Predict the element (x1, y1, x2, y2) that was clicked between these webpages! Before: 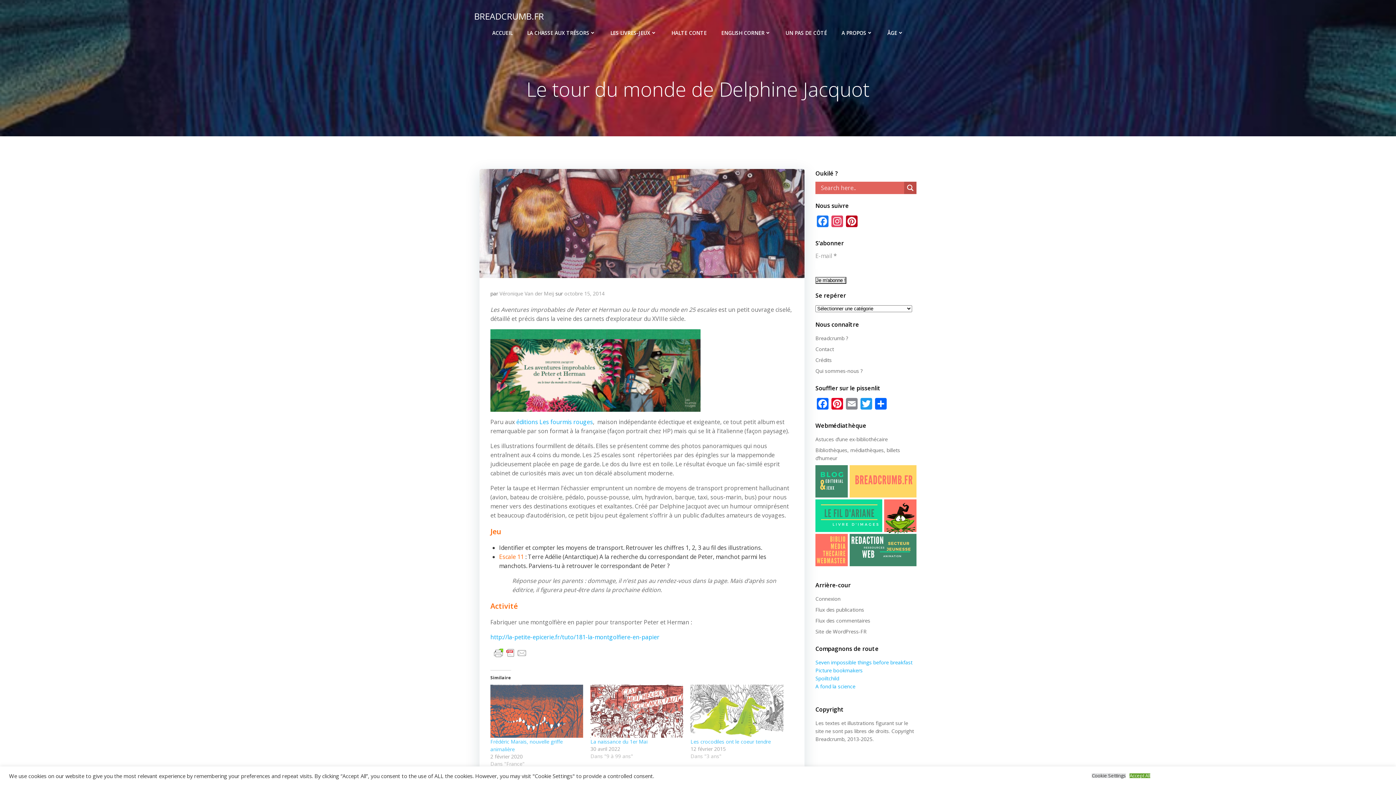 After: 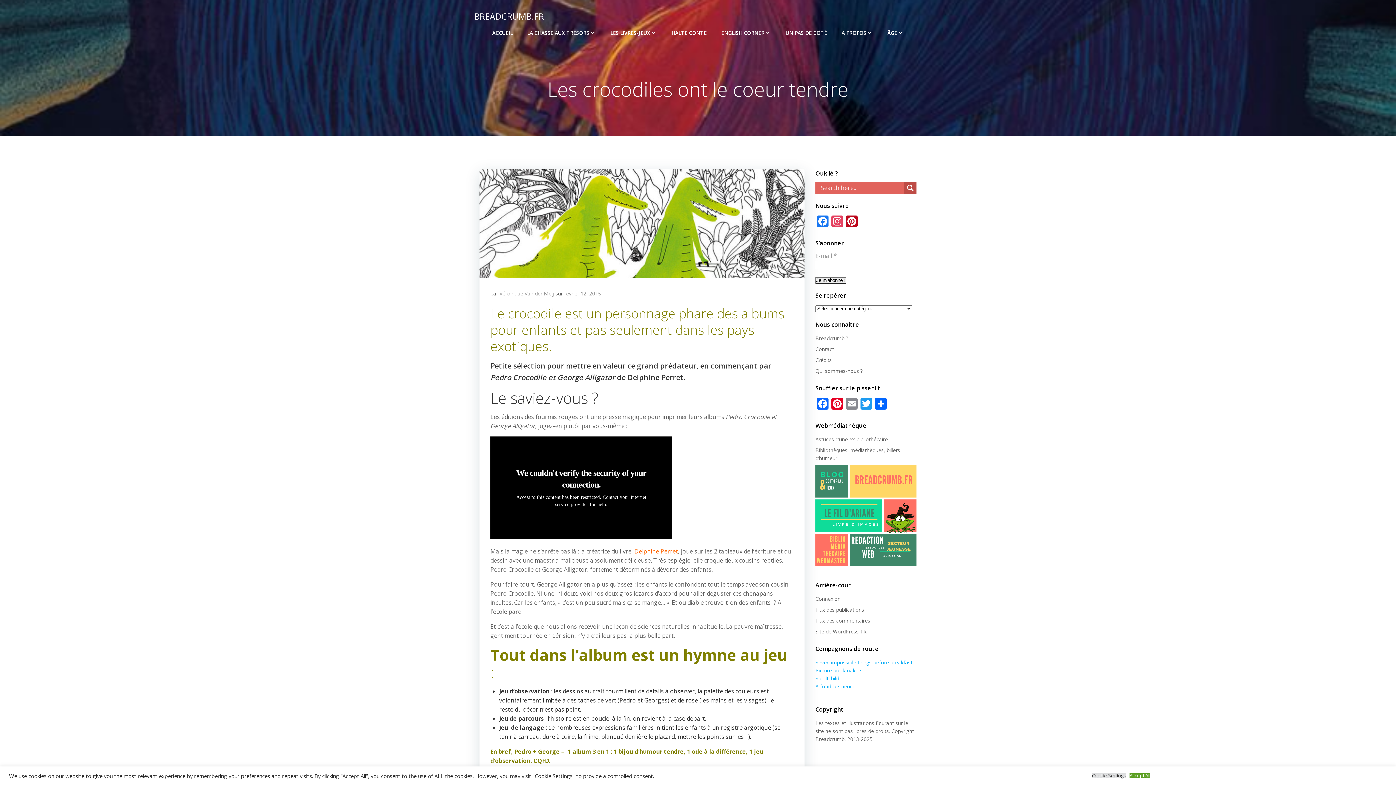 Action: bbox: (690, 685, 783, 738)